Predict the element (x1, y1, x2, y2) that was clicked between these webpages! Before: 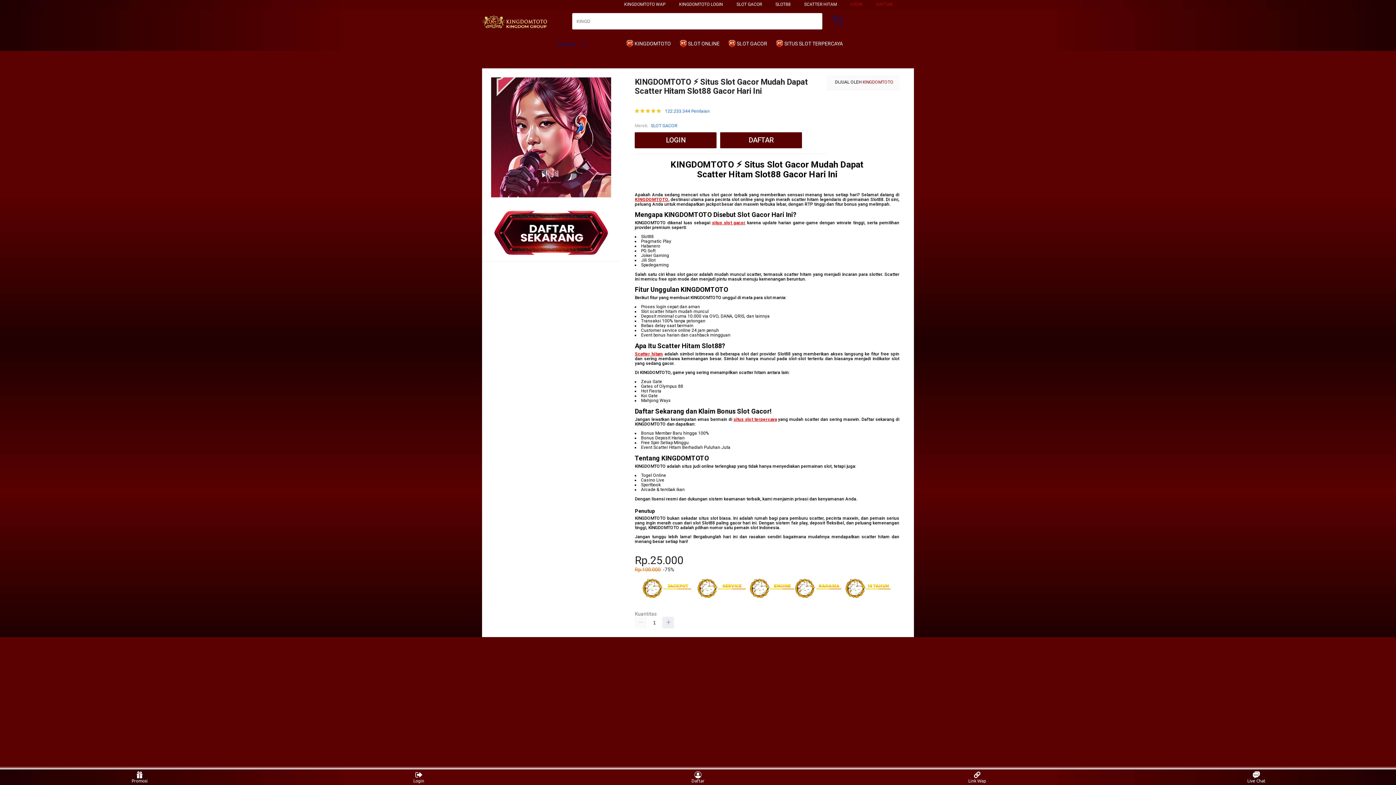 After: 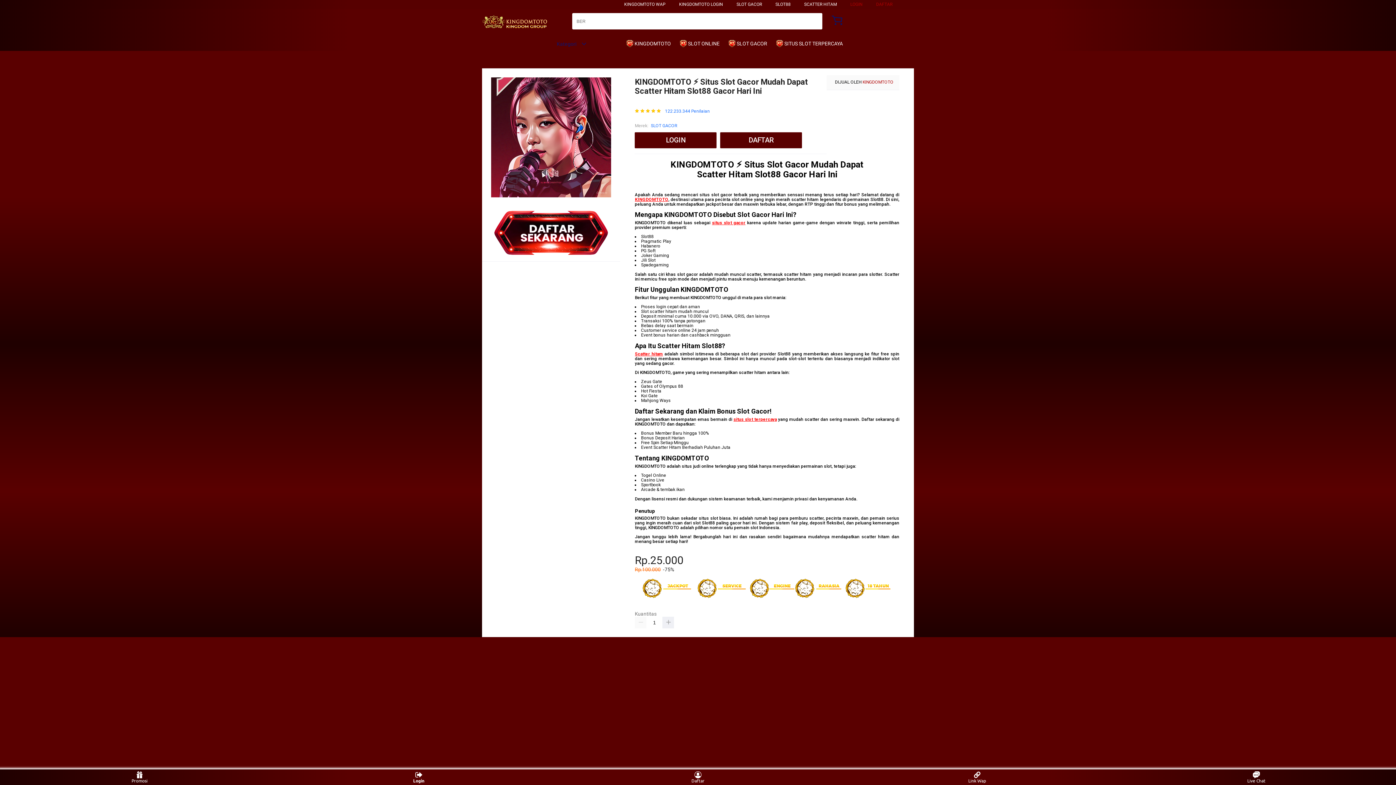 Action: label: Login bbox: (405, 771, 432, 783)